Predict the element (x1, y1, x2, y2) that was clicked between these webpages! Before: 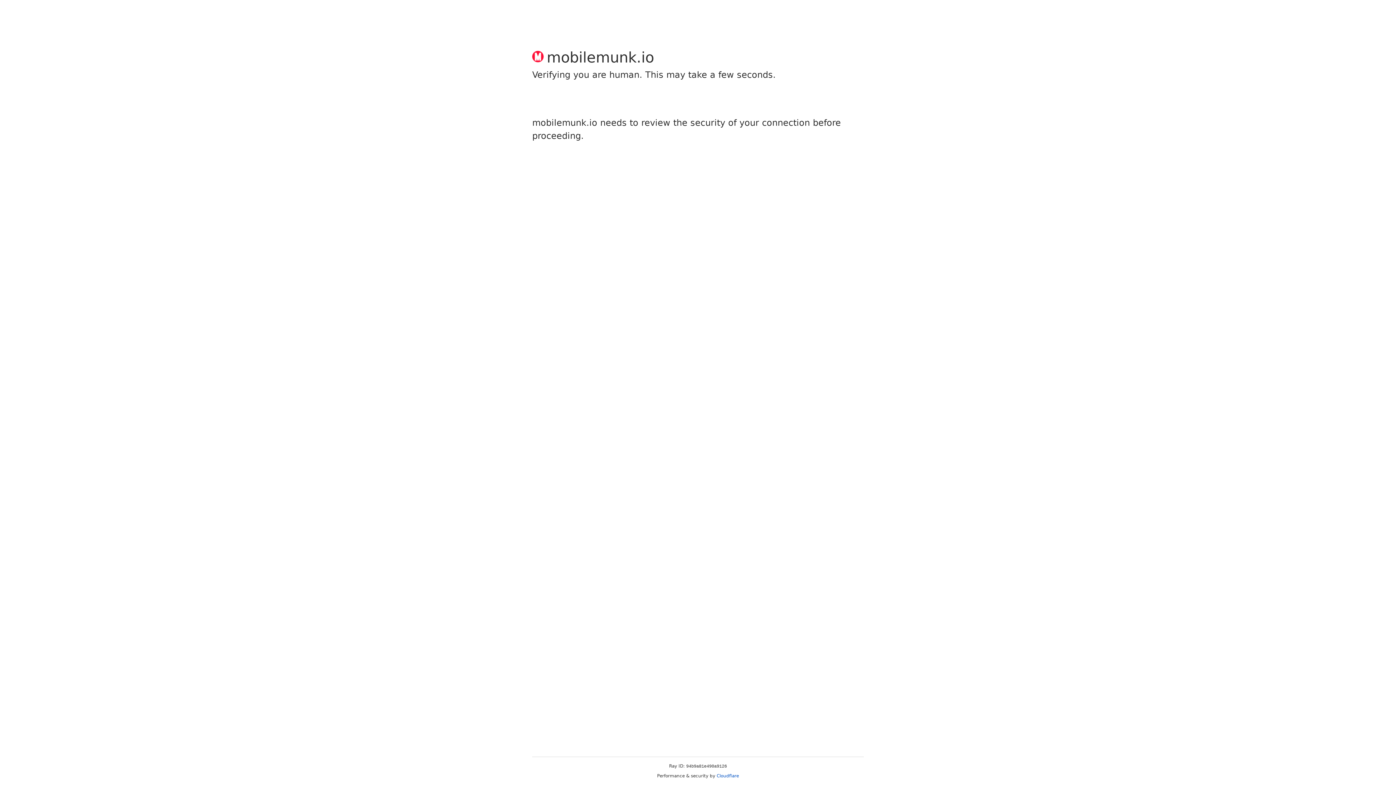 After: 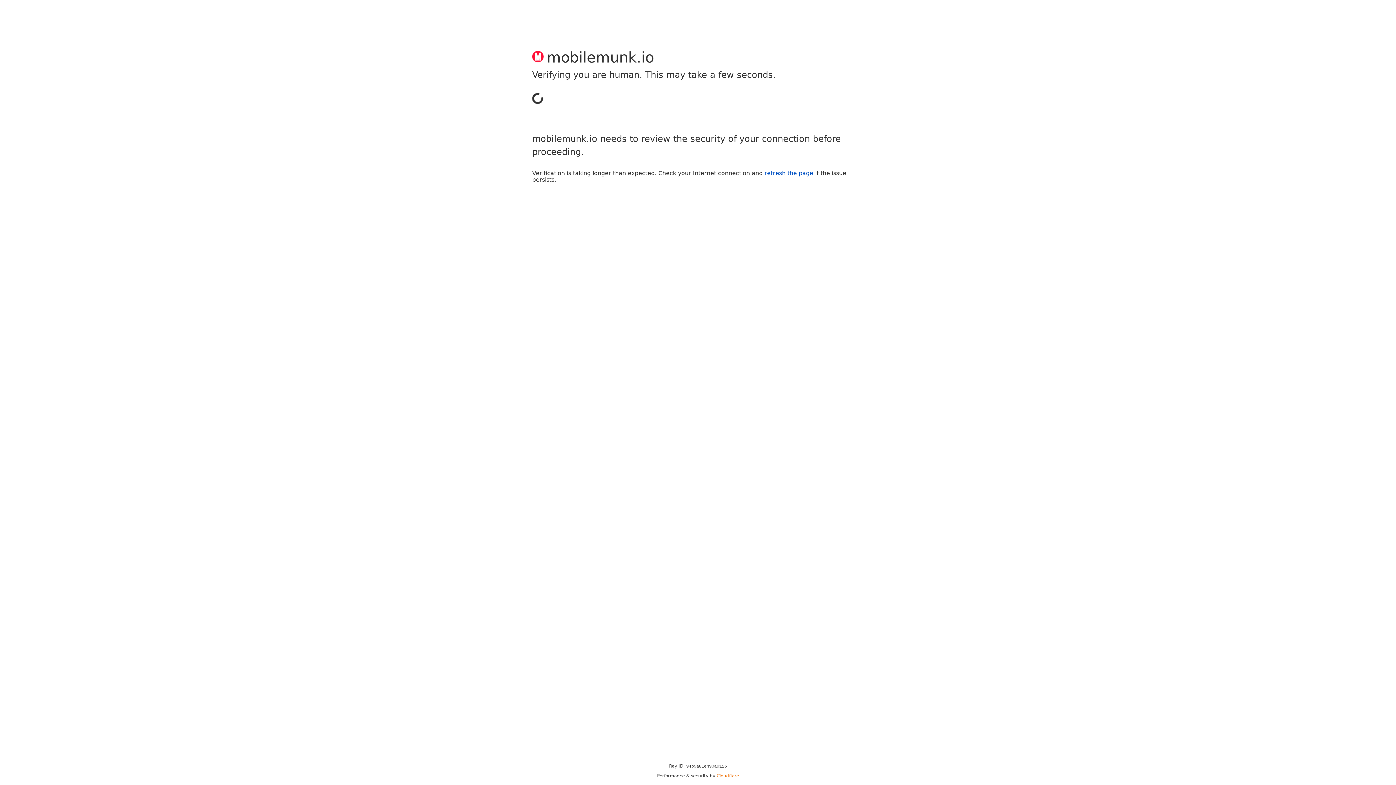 Action: label: Cloudflare bbox: (716, 773, 739, 778)